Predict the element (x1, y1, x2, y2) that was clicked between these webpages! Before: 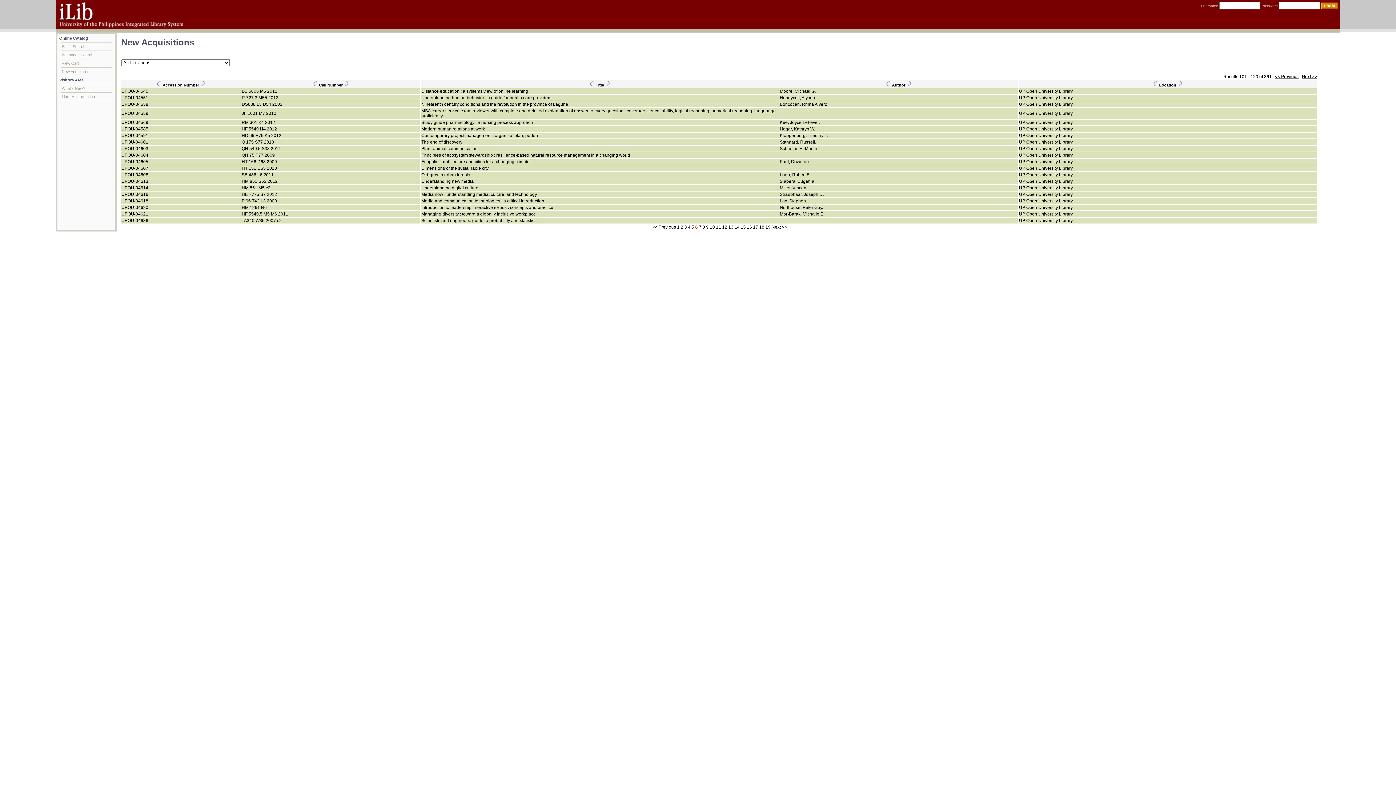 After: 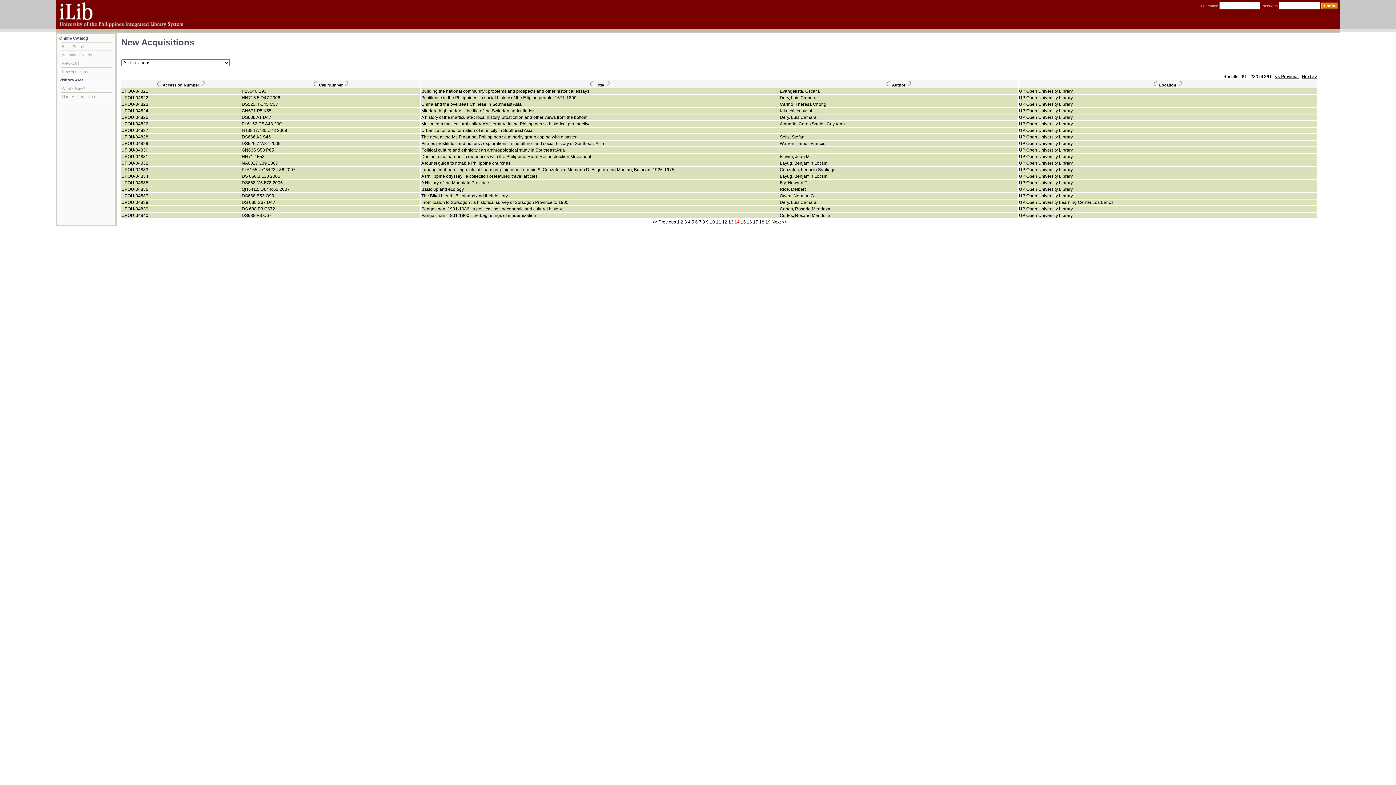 Action: bbox: (734, 224, 739, 229) label: 14